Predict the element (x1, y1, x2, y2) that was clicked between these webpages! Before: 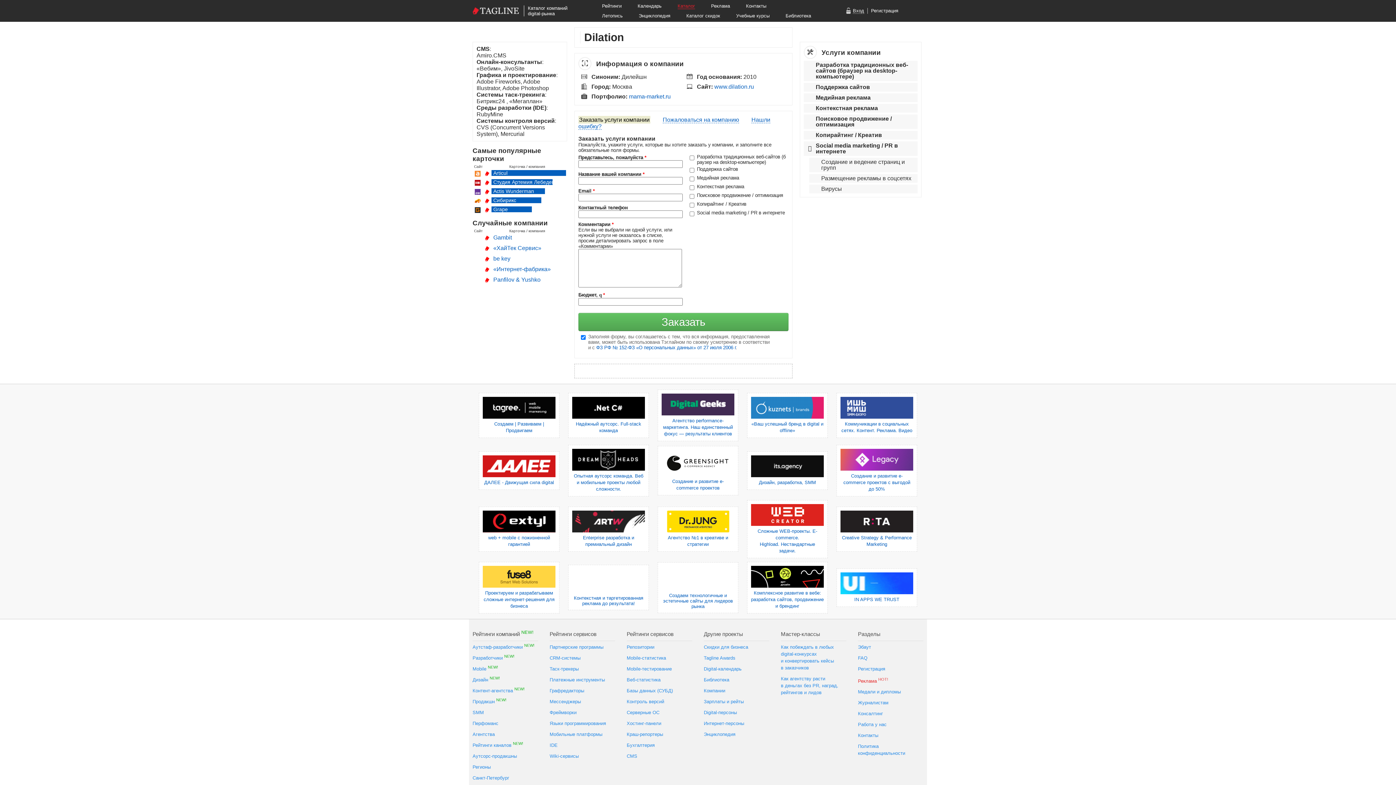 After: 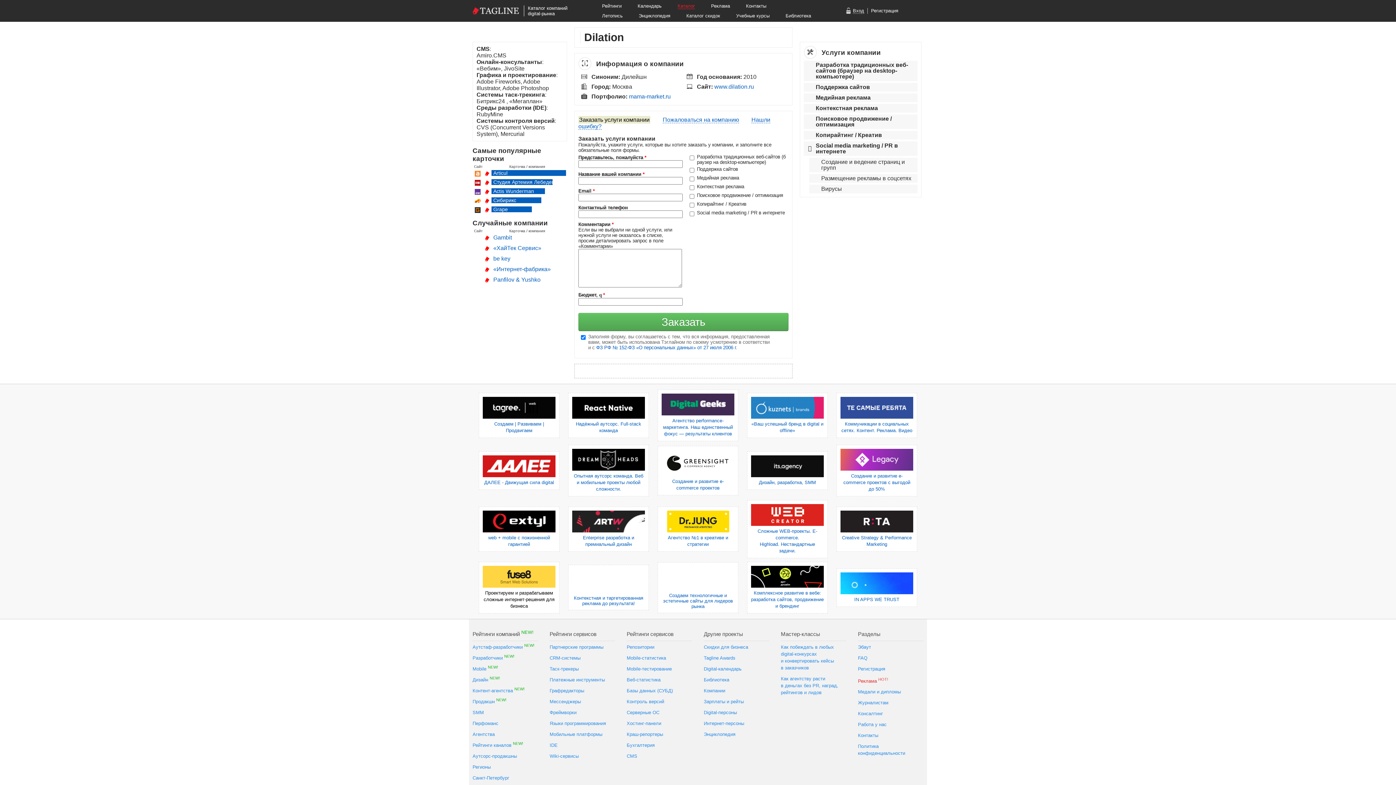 Action: bbox: (483, 590, 554, 608) label: Проектируем и разрабатываем сложные интернет-решения для бизнеса